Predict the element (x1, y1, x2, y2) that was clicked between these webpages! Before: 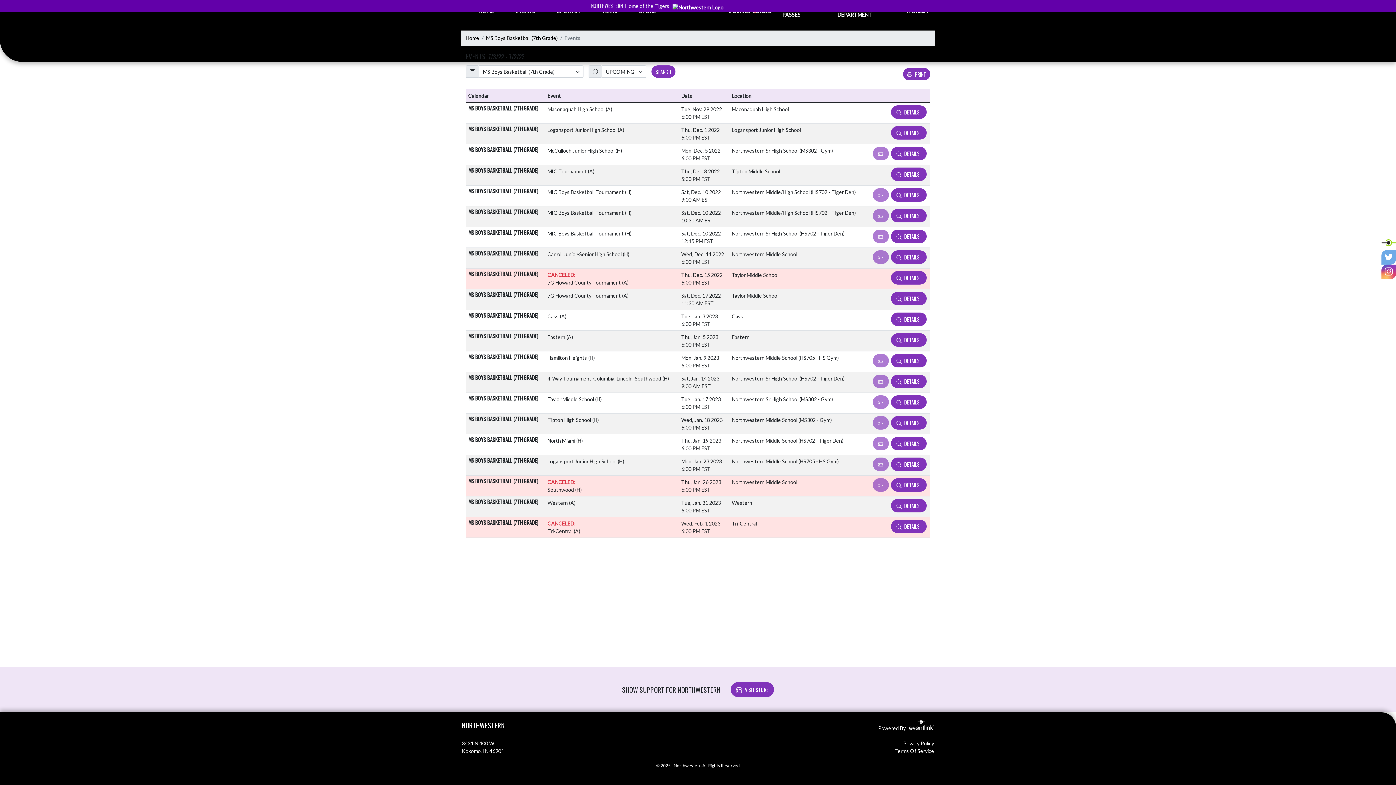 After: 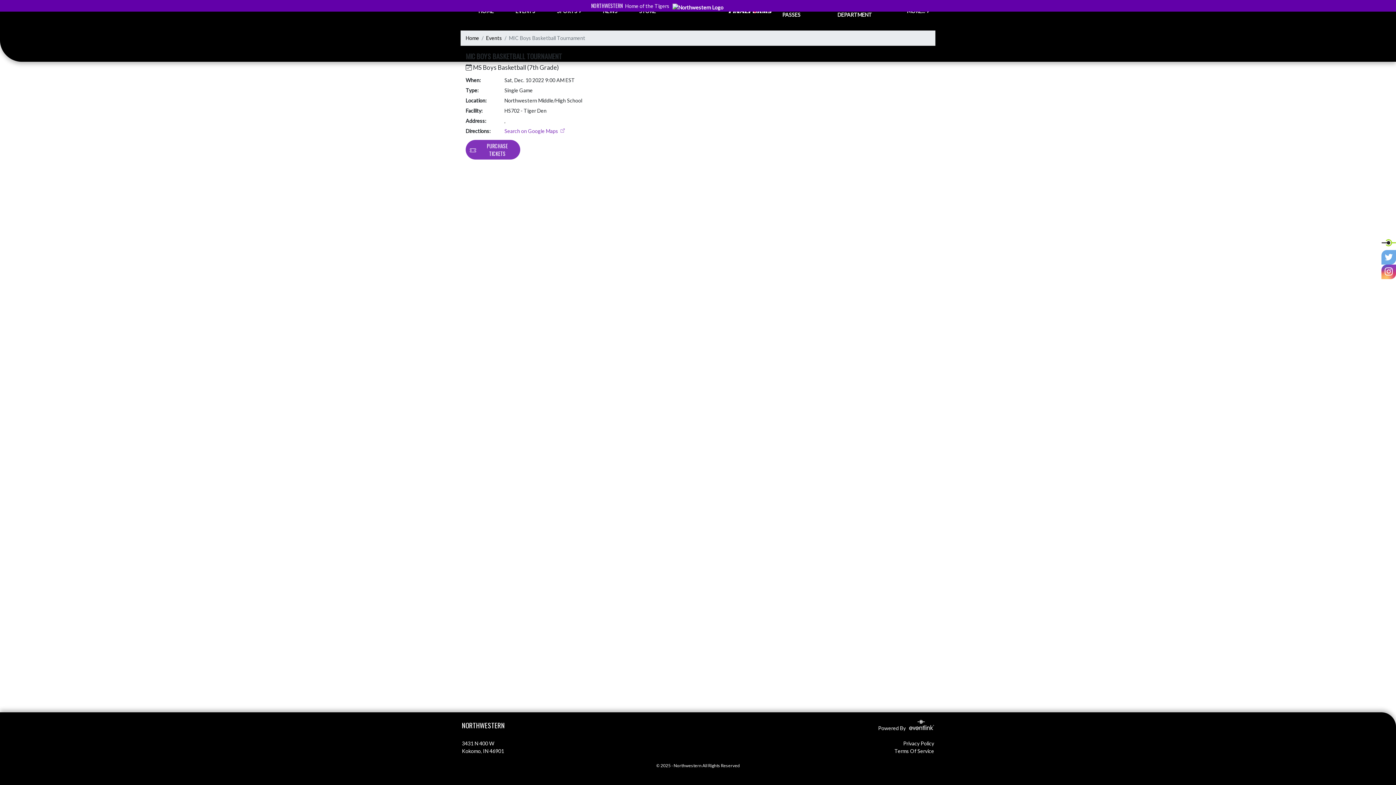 Action: bbox: (891, 188, 926, 201) label: Event Details